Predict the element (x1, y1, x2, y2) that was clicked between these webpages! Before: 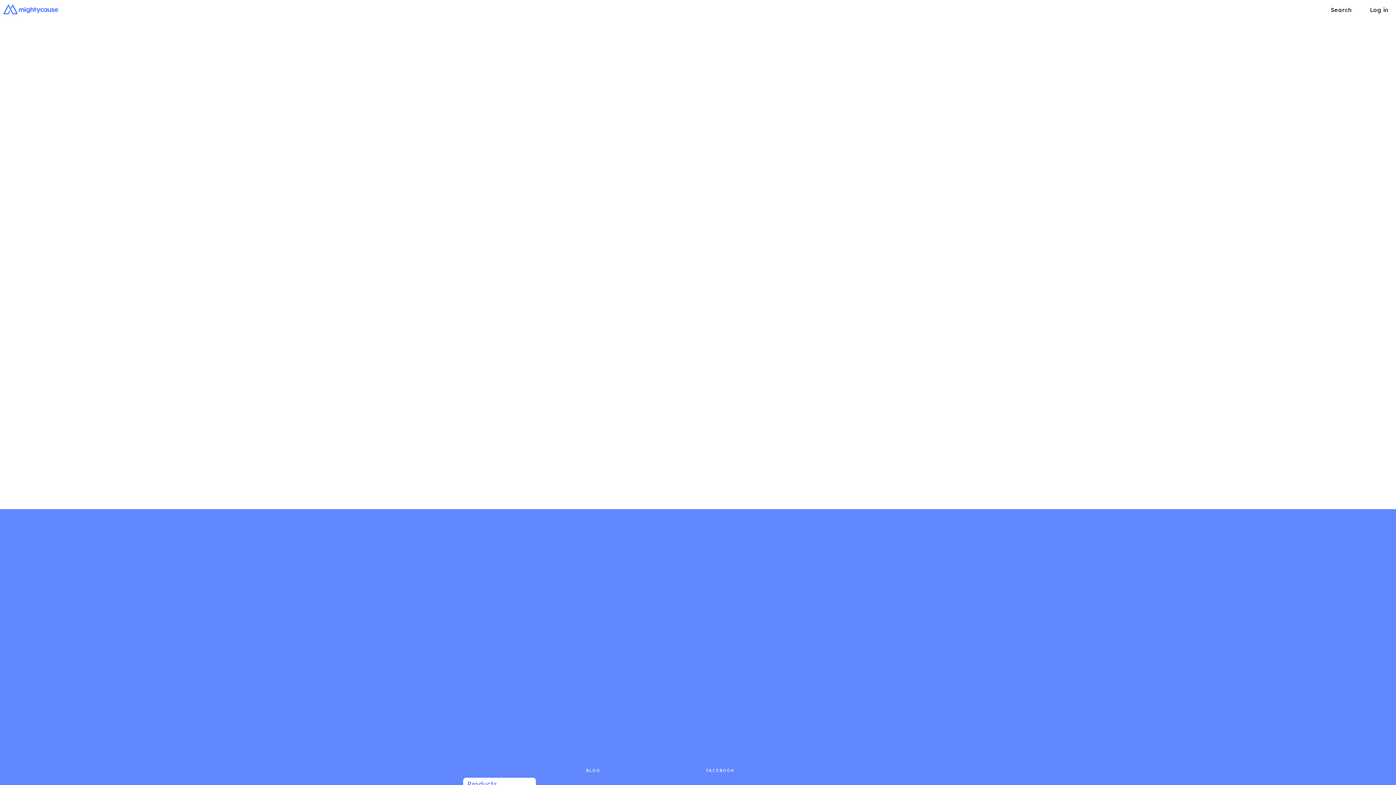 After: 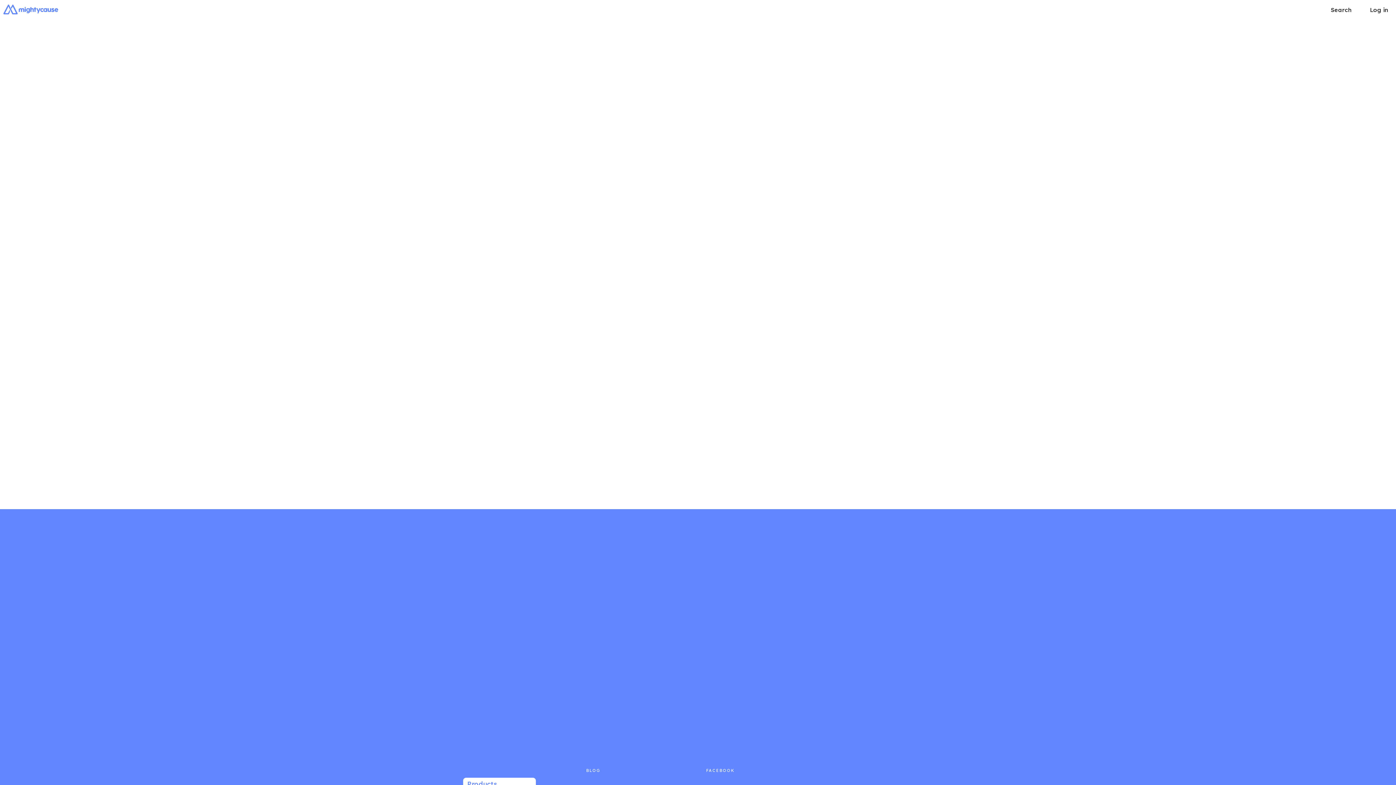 Action: bbox: (583, 768, 600, 773) label: BLOG